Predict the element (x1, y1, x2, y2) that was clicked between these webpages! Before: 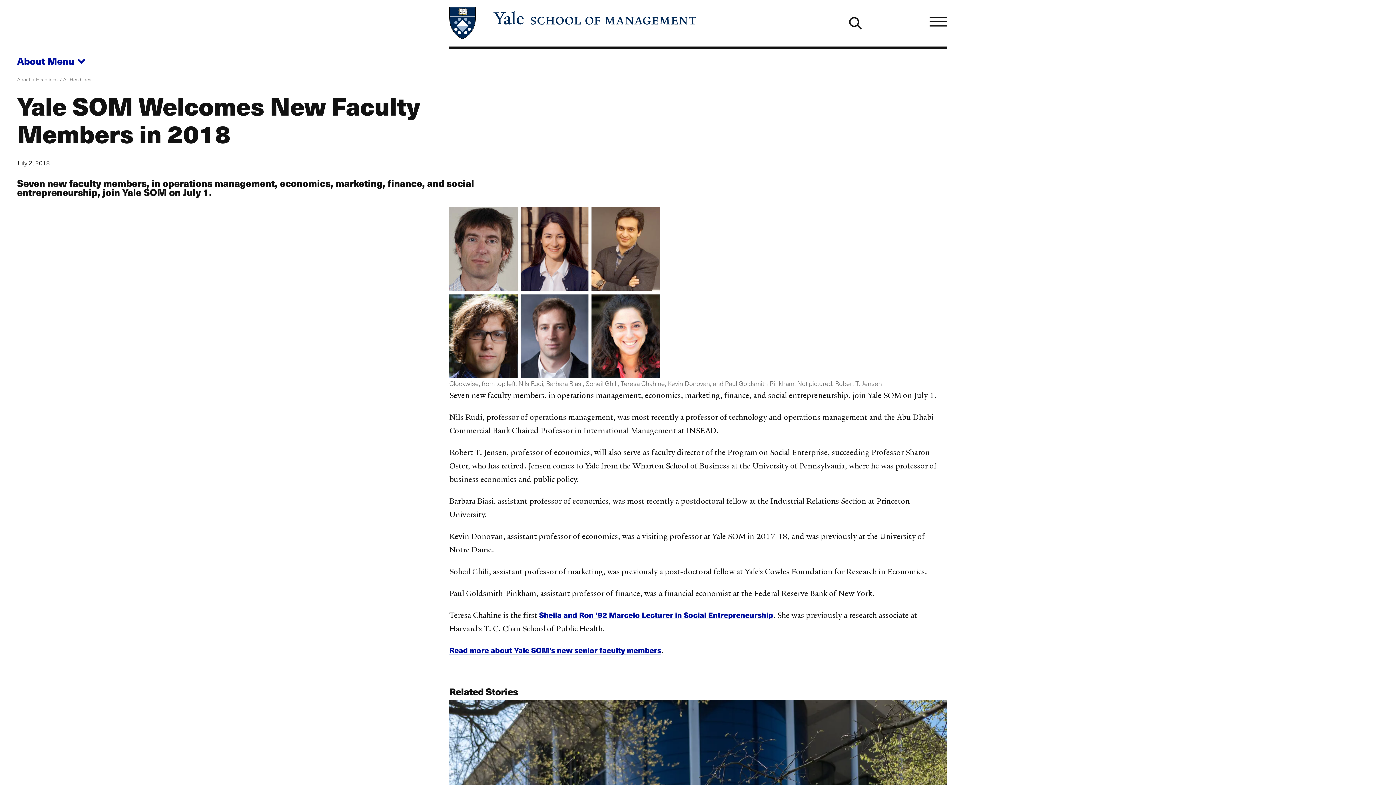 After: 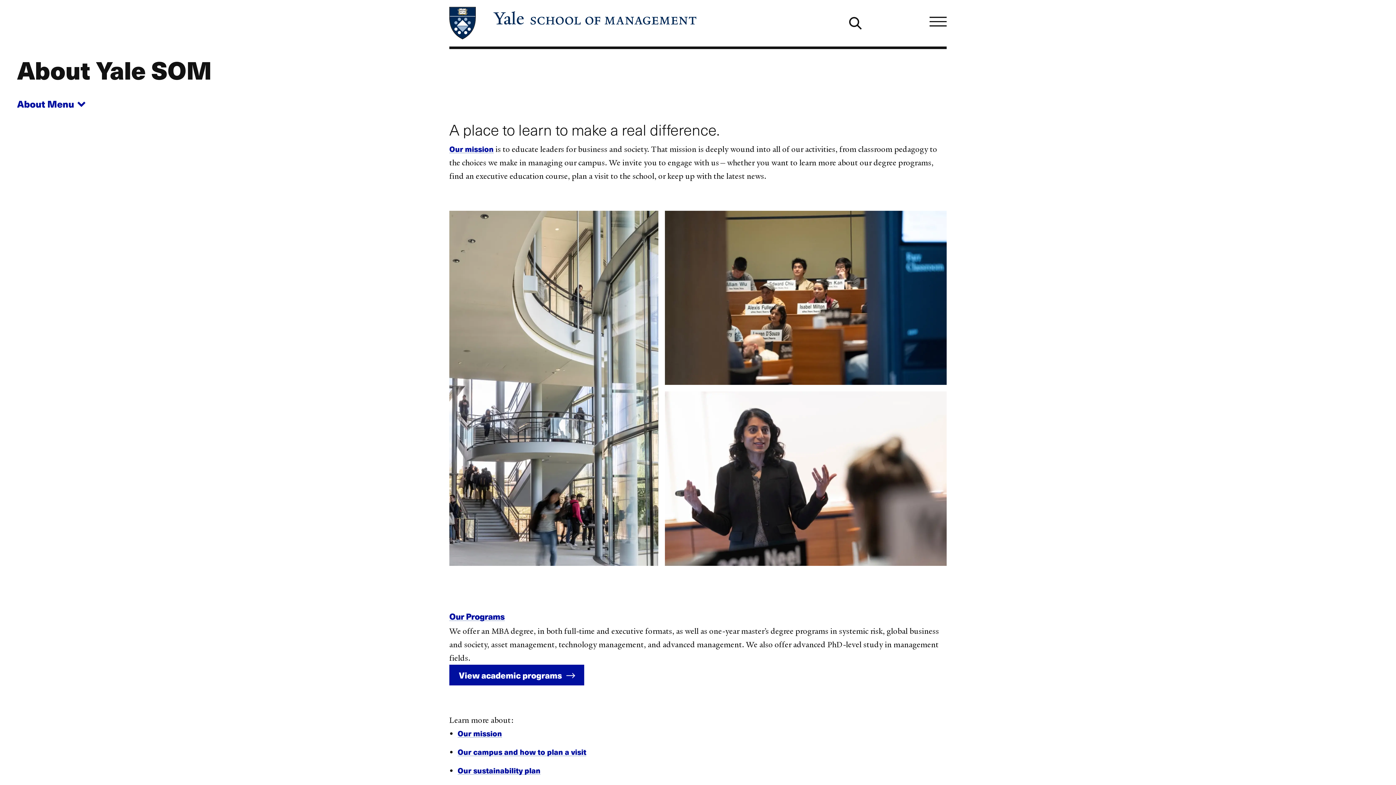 Action: label: About  bbox: (17, 75, 31, 83)